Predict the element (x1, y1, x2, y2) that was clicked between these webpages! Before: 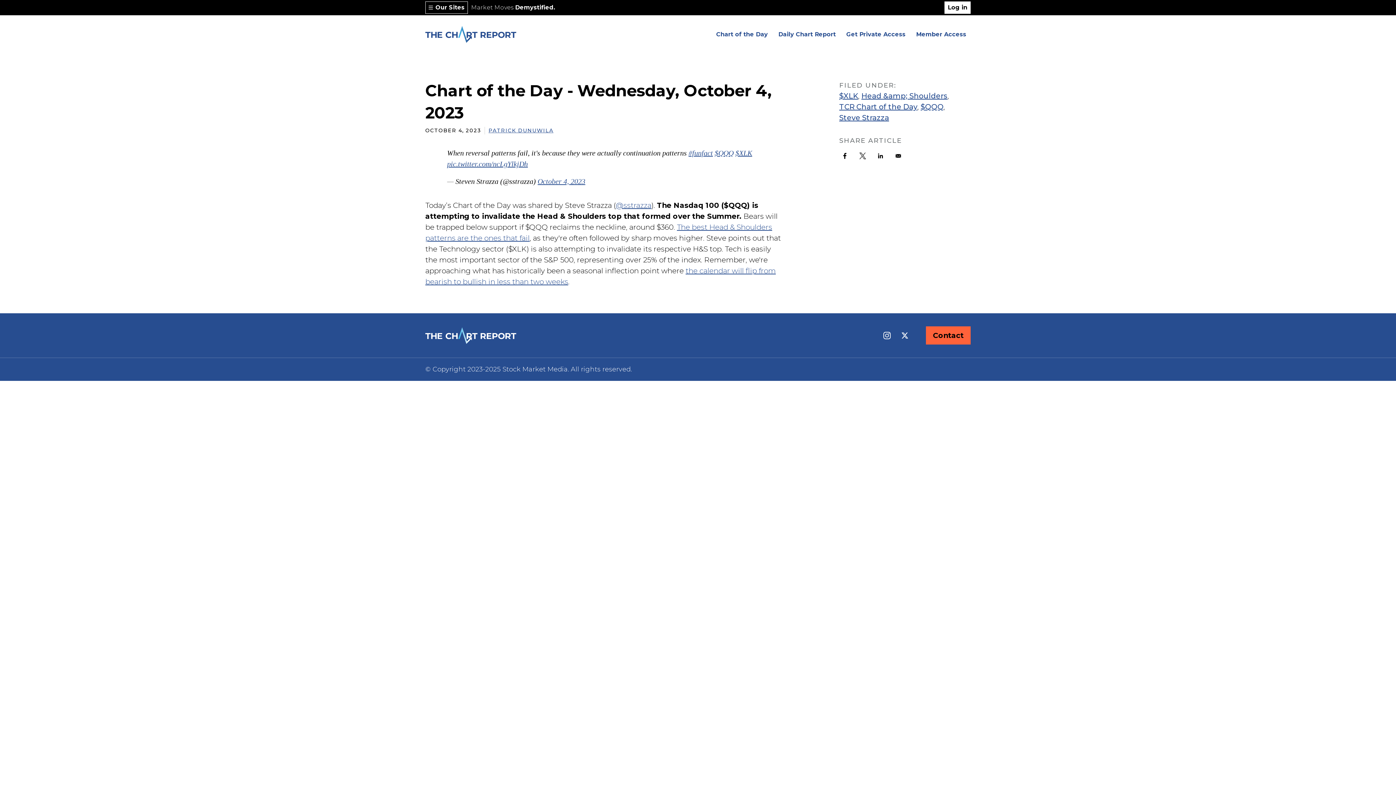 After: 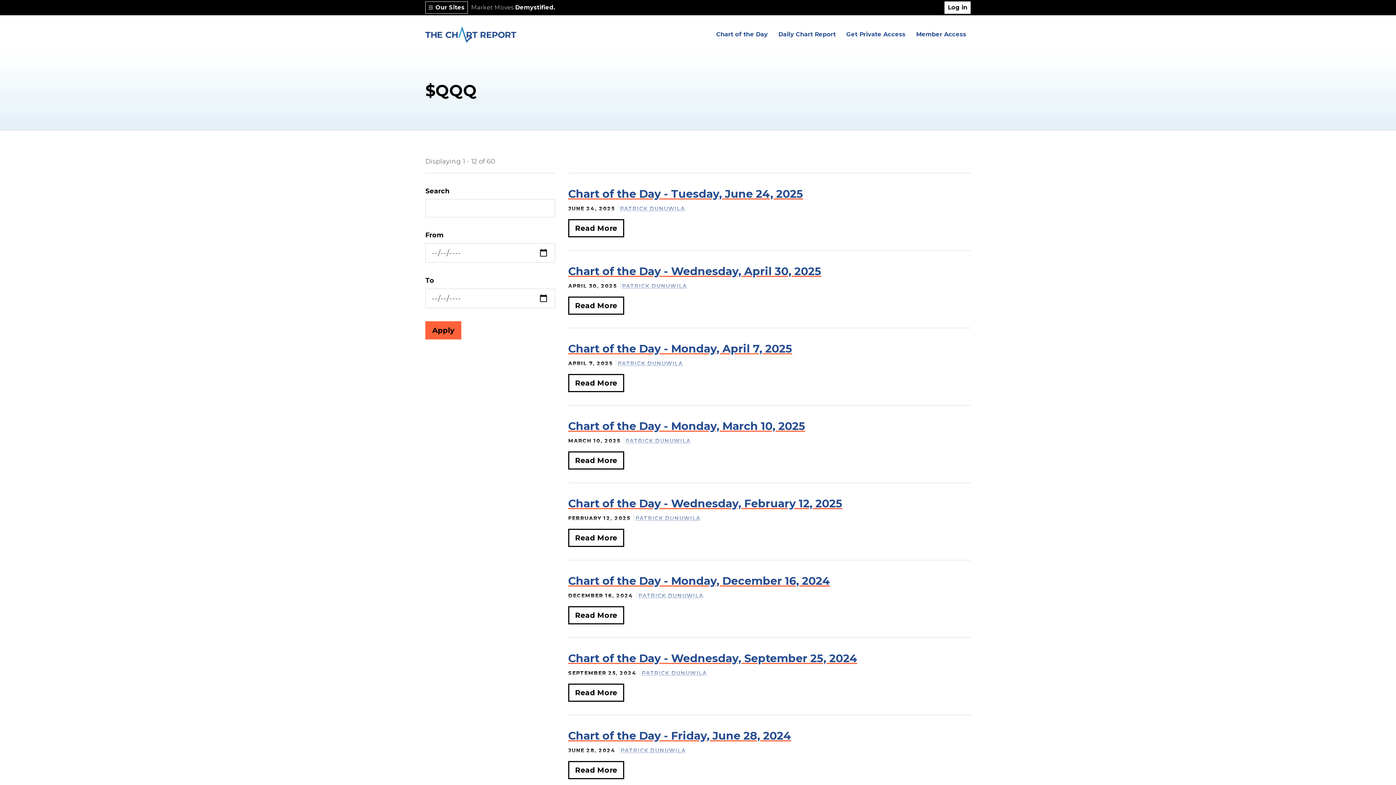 Action: bbox: (920, 102, 943, 111) label: $QQQ